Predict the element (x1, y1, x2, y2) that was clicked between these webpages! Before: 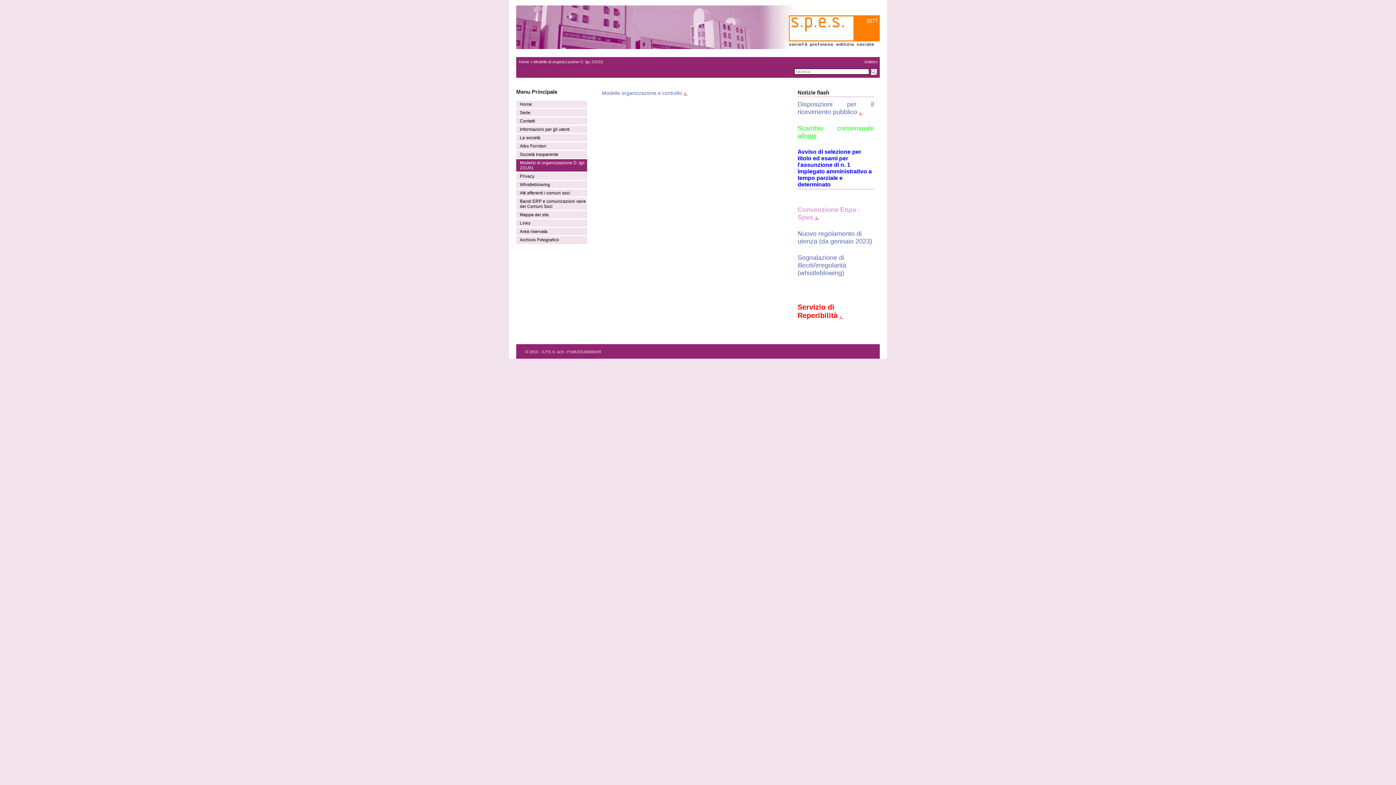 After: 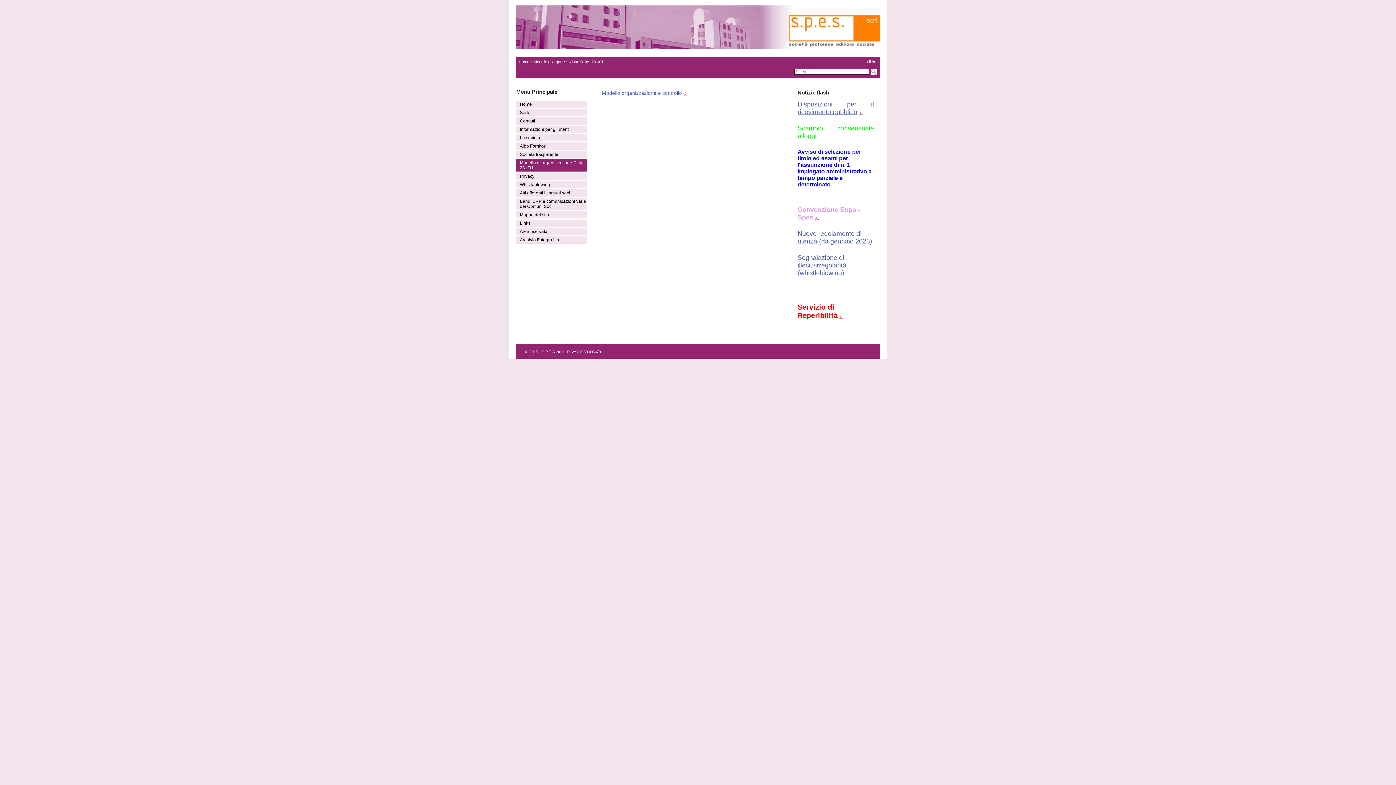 Action: label: Disposizioni per il ricevimento pubblico bbox: (797, 100, 874, 115)